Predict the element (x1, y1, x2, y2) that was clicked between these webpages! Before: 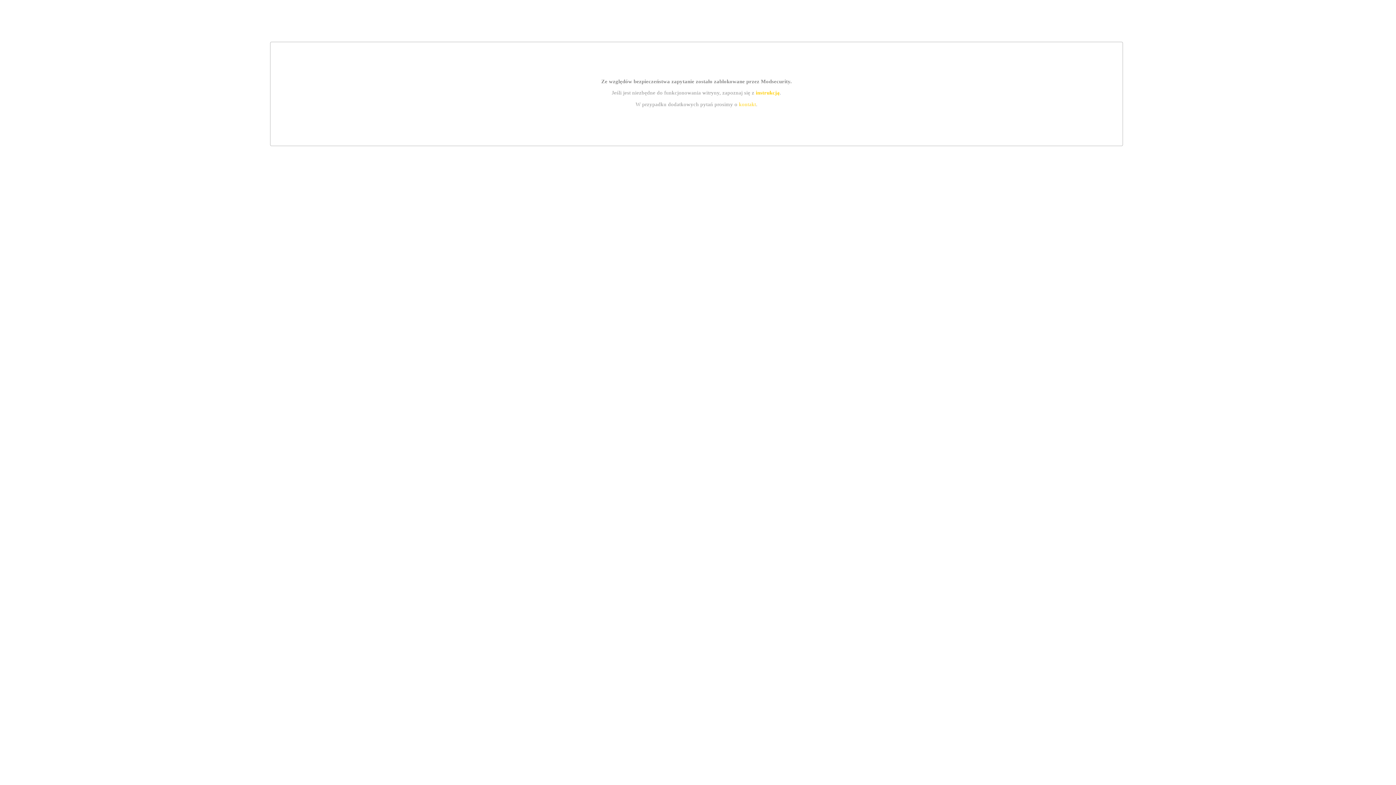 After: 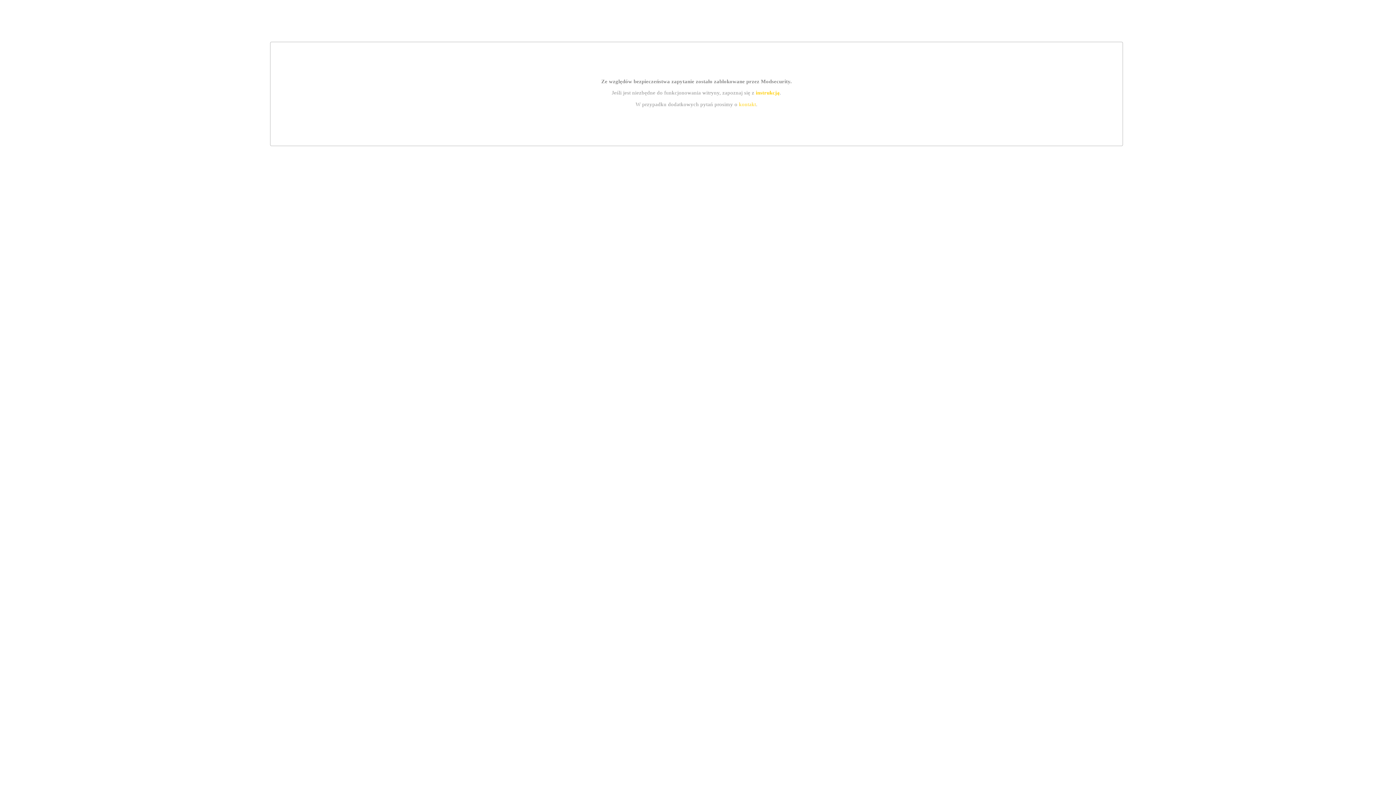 Action: label: kontakt bbox: (739, 101, 756, 107)